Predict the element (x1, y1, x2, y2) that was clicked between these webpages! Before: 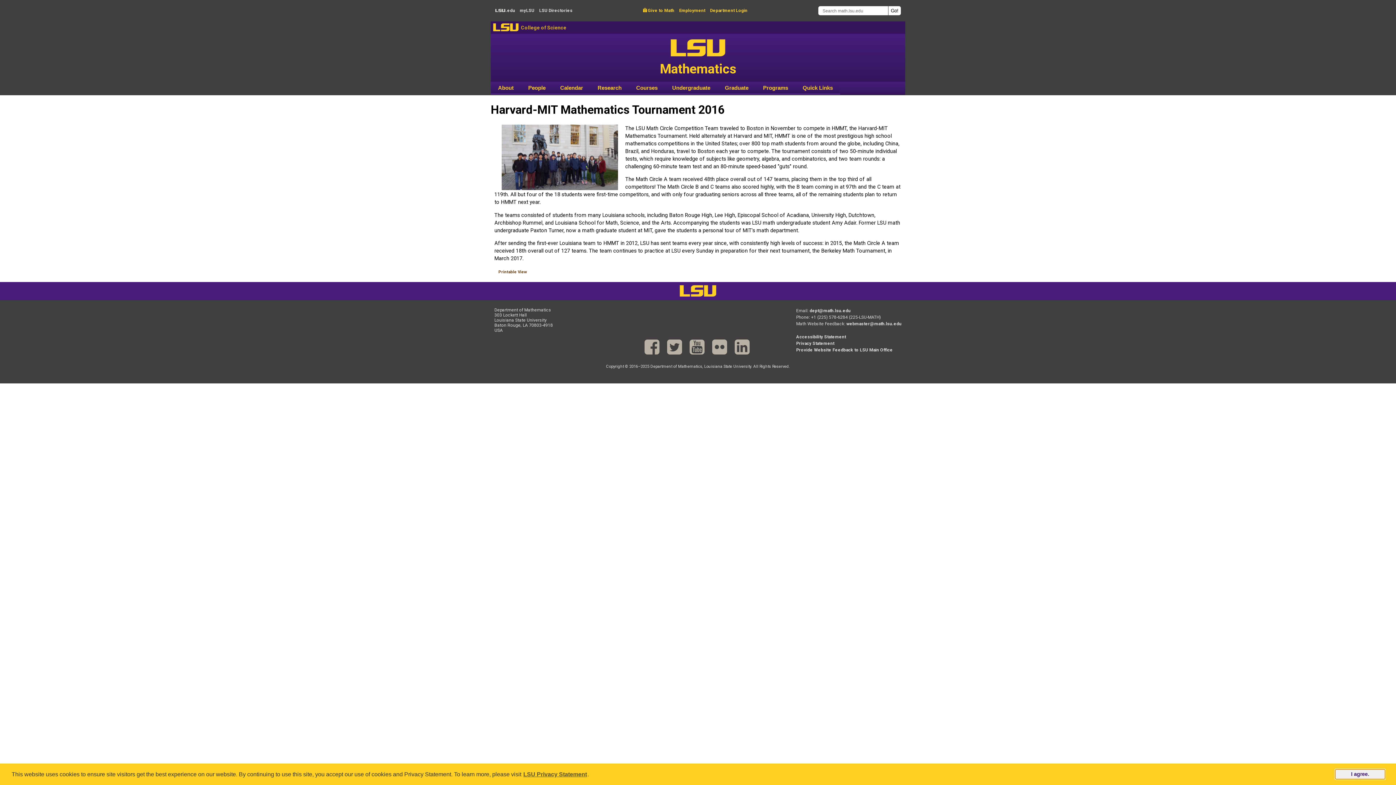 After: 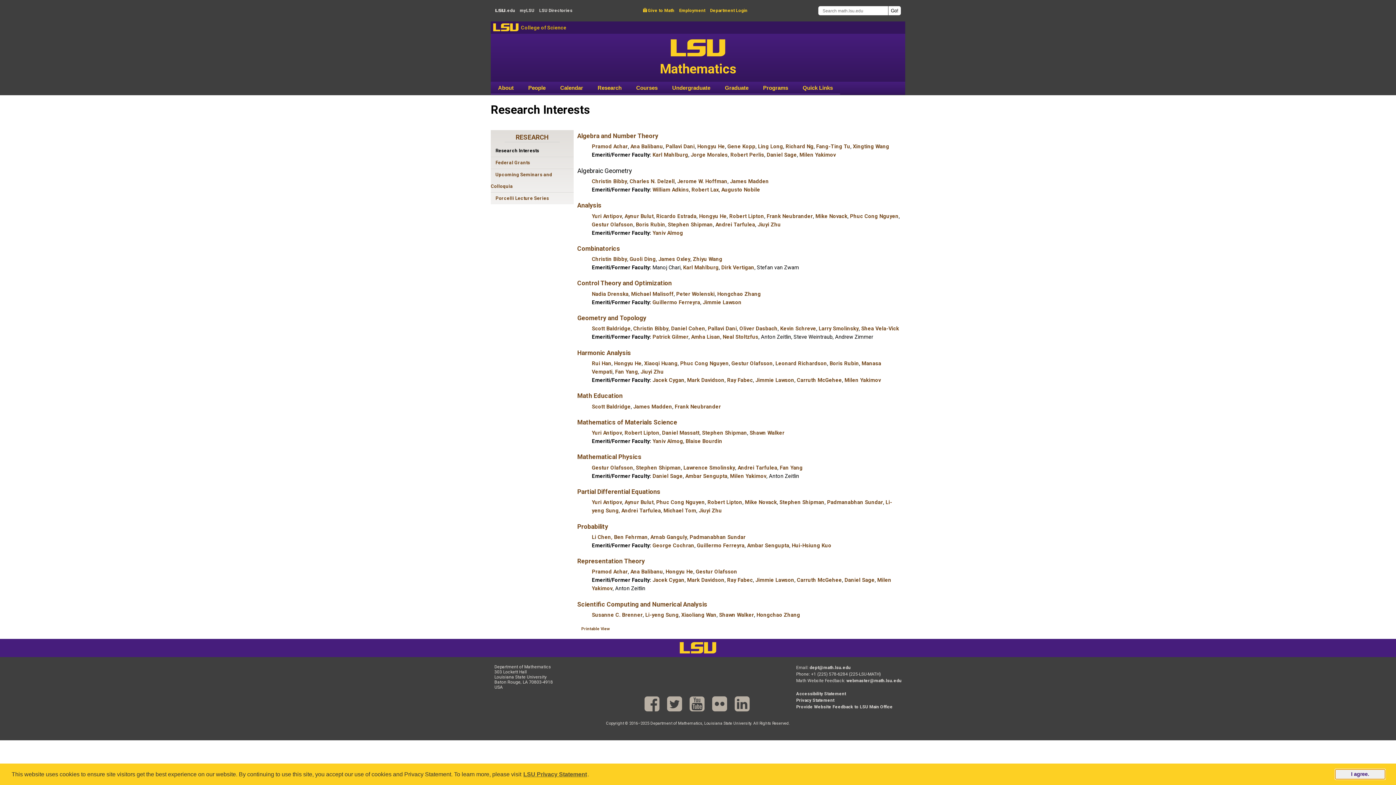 Action: bbox: (590, 82, 629, 93) label: Research